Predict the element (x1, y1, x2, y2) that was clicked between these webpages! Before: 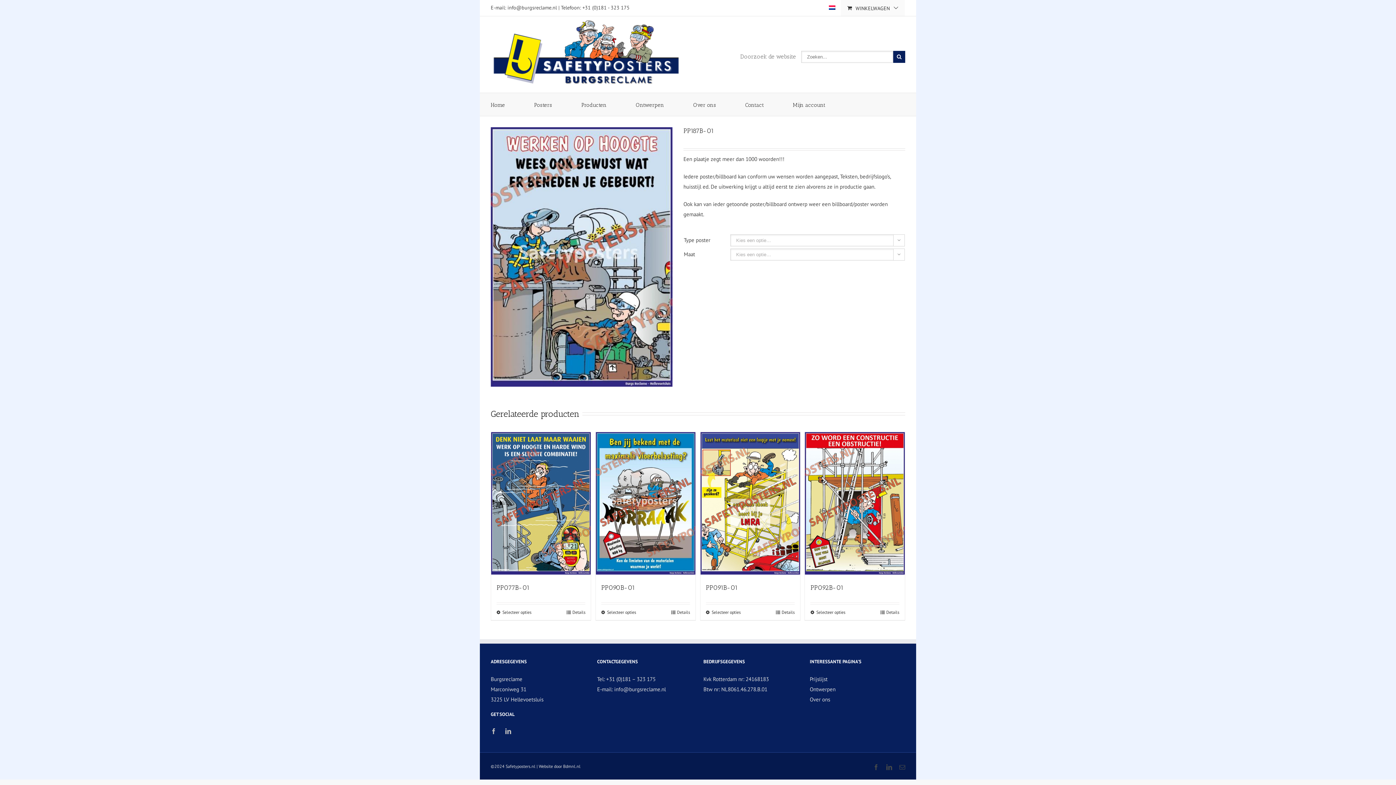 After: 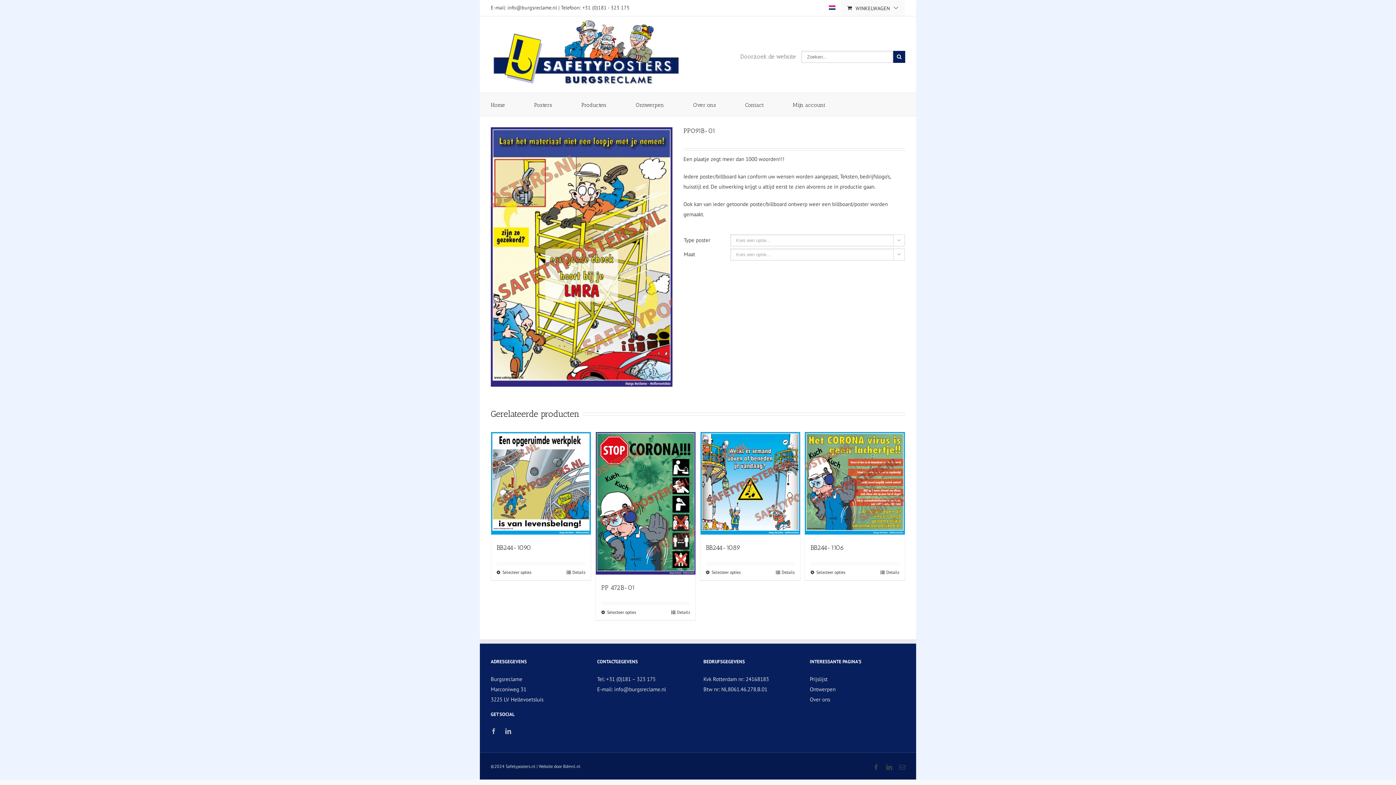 Action: bbox: (700, 432, 800, 574)